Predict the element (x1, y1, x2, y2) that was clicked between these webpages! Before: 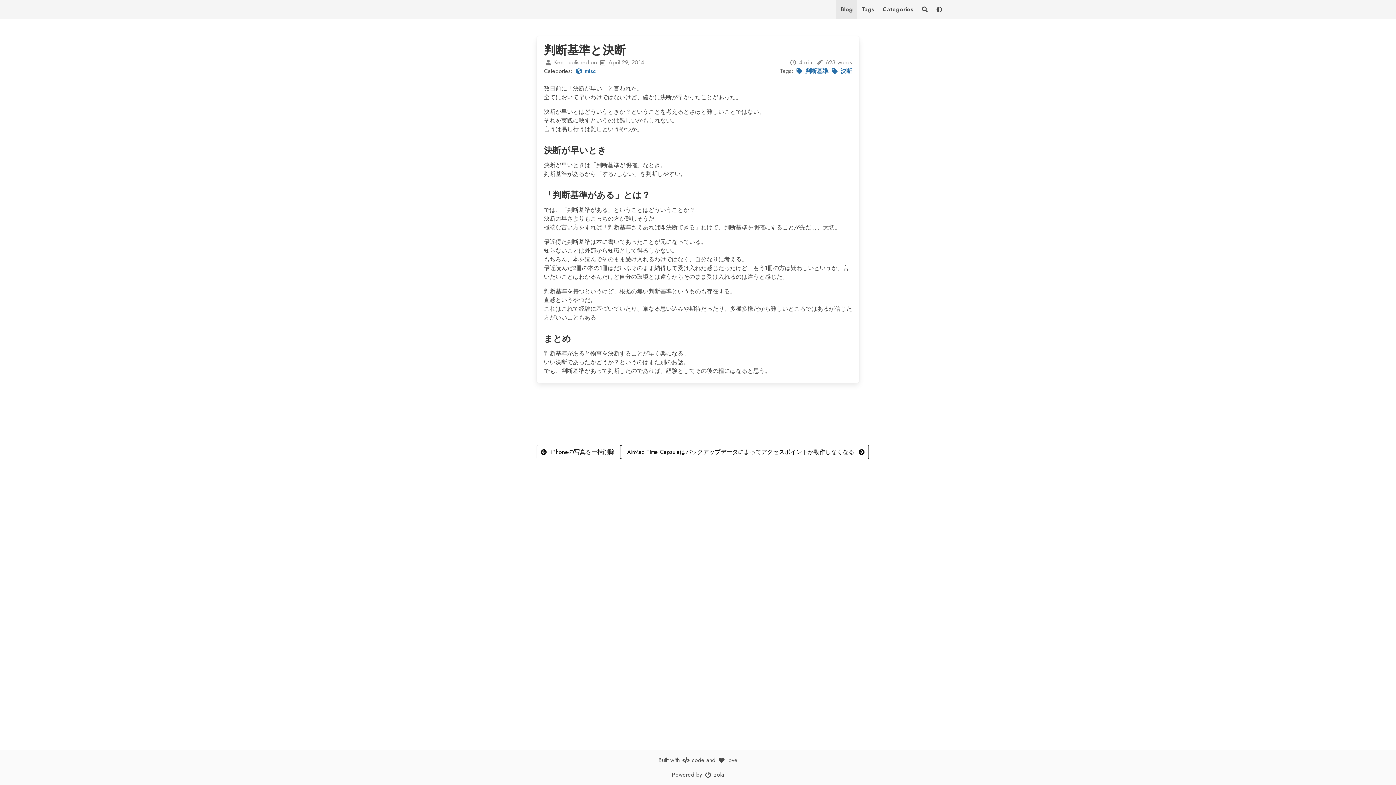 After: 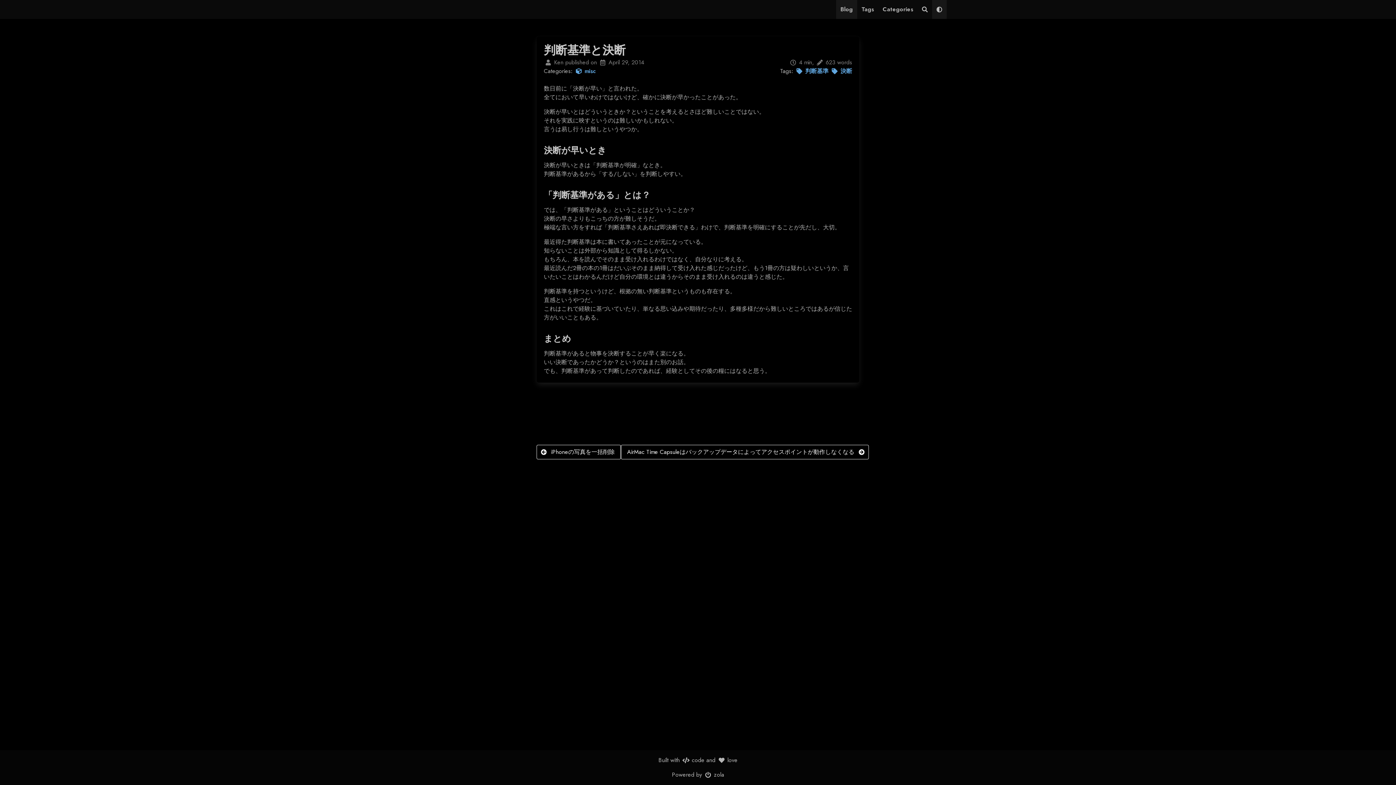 Action: bbox: (932, 0, 946, 18)